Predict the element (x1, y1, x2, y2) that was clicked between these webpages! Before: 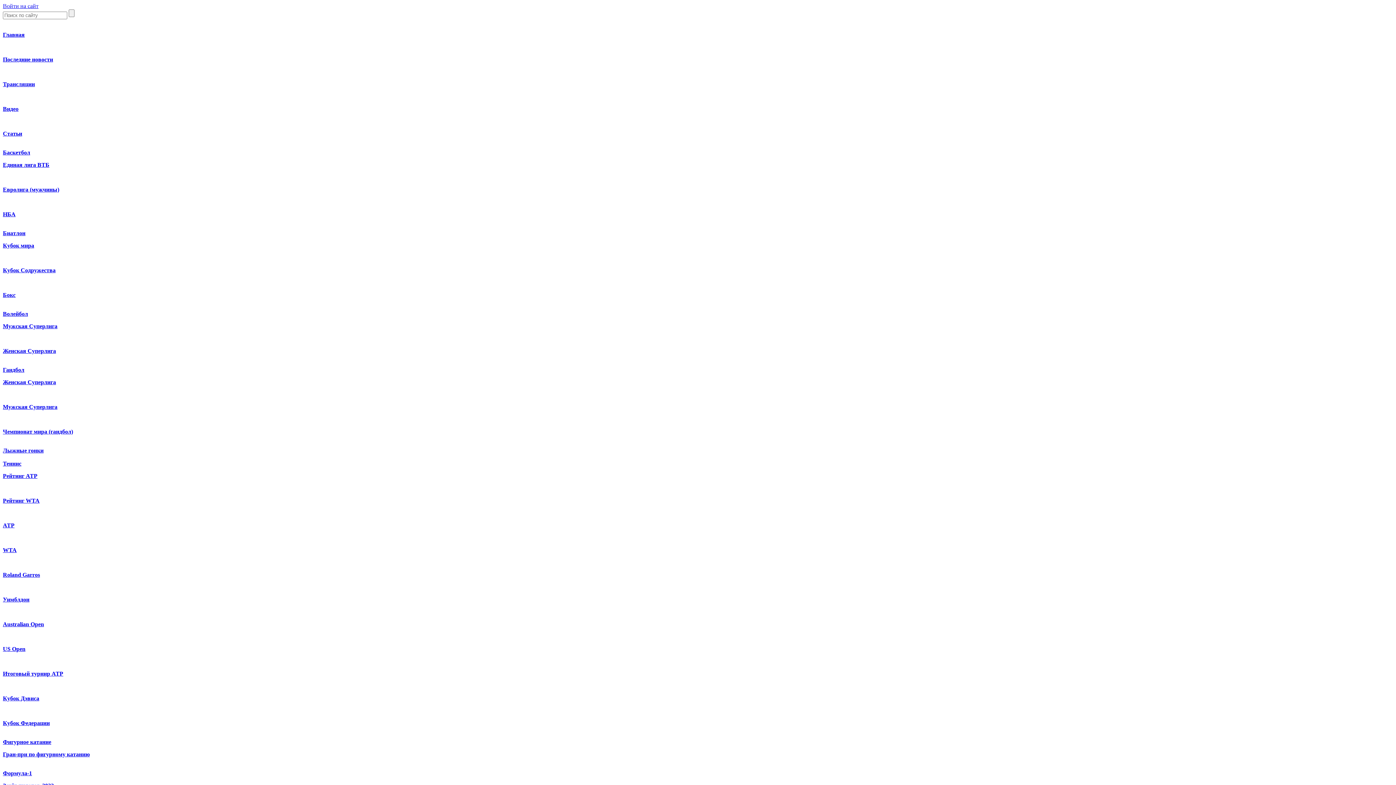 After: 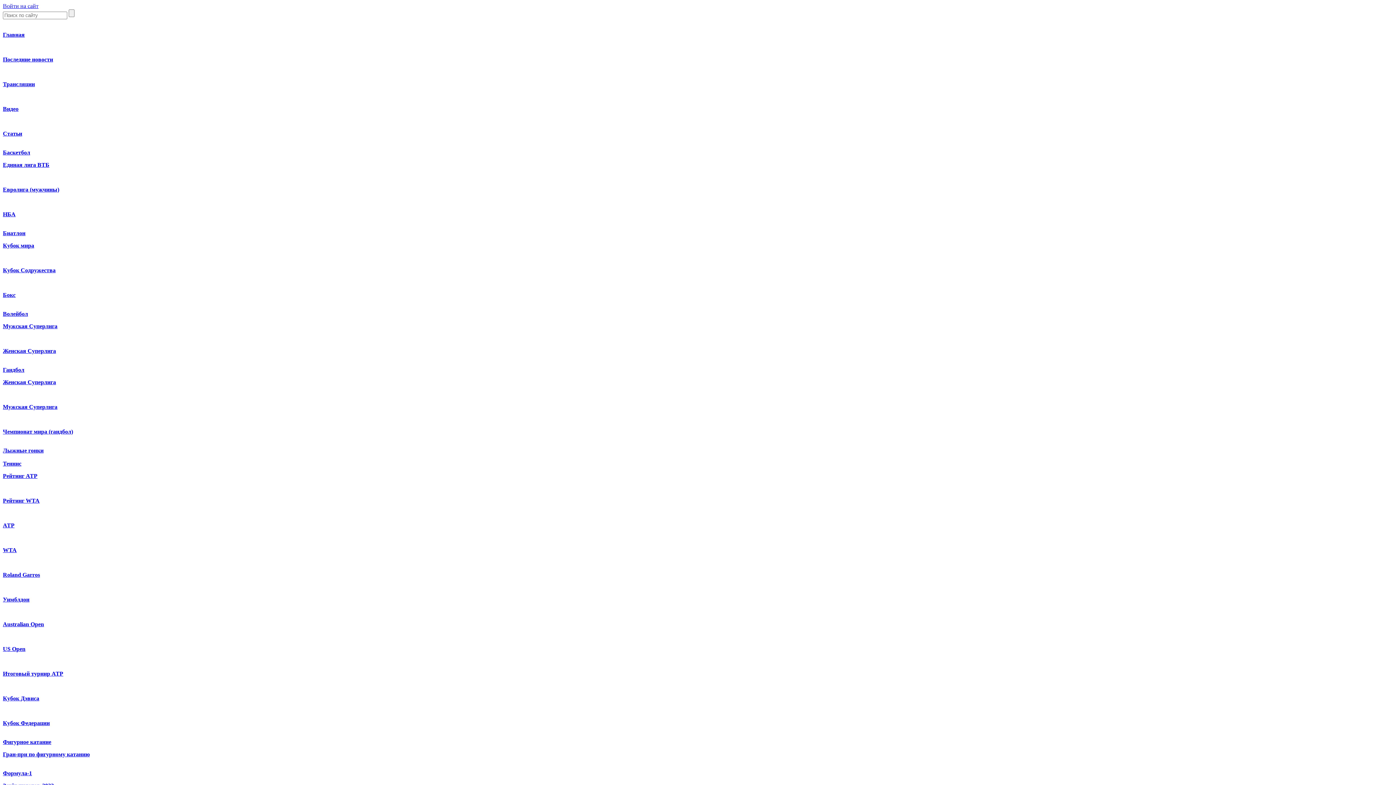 Action: label: Видео bbox: (2, 105, 18, 112)